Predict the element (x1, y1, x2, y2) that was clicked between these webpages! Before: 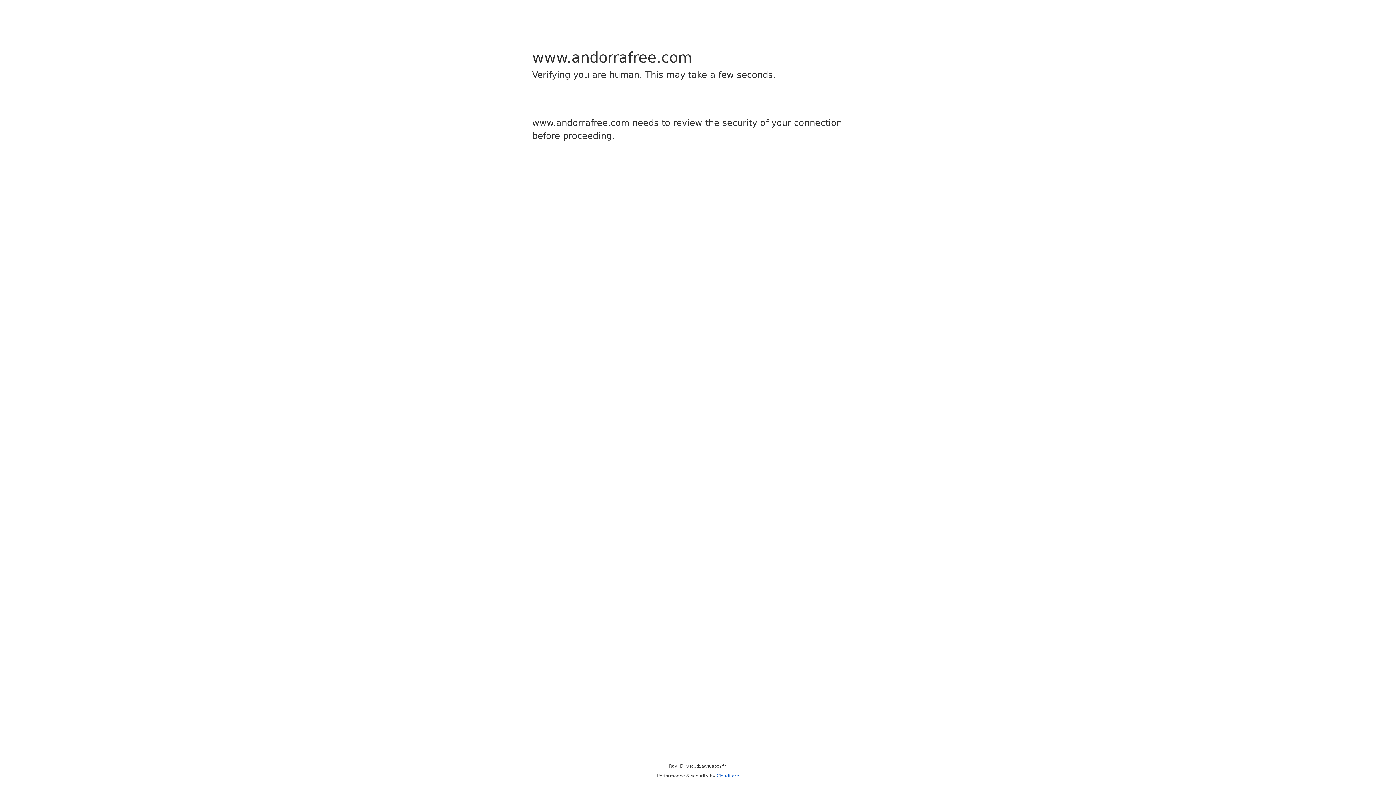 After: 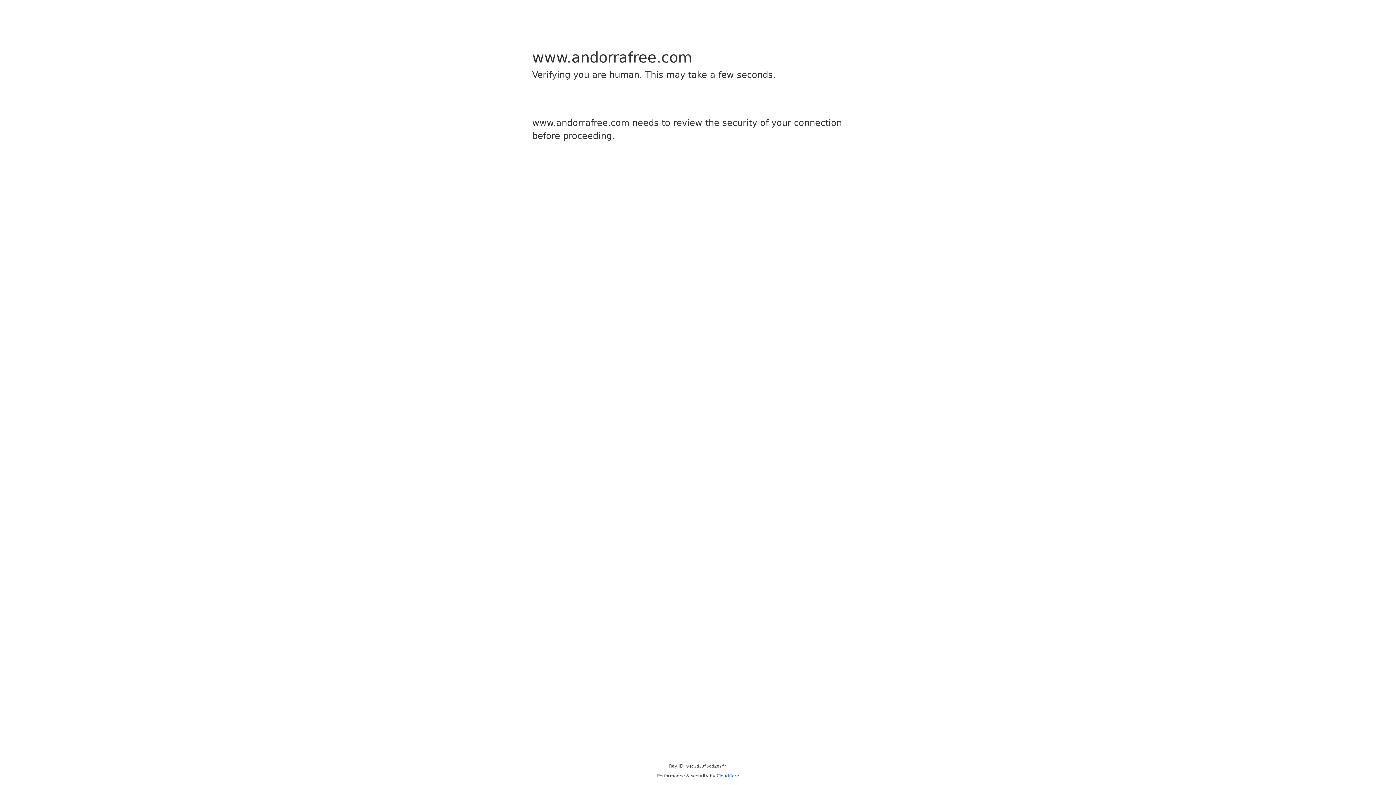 Action: bbox: (716, 773, 739, 778) label: Cloudflare